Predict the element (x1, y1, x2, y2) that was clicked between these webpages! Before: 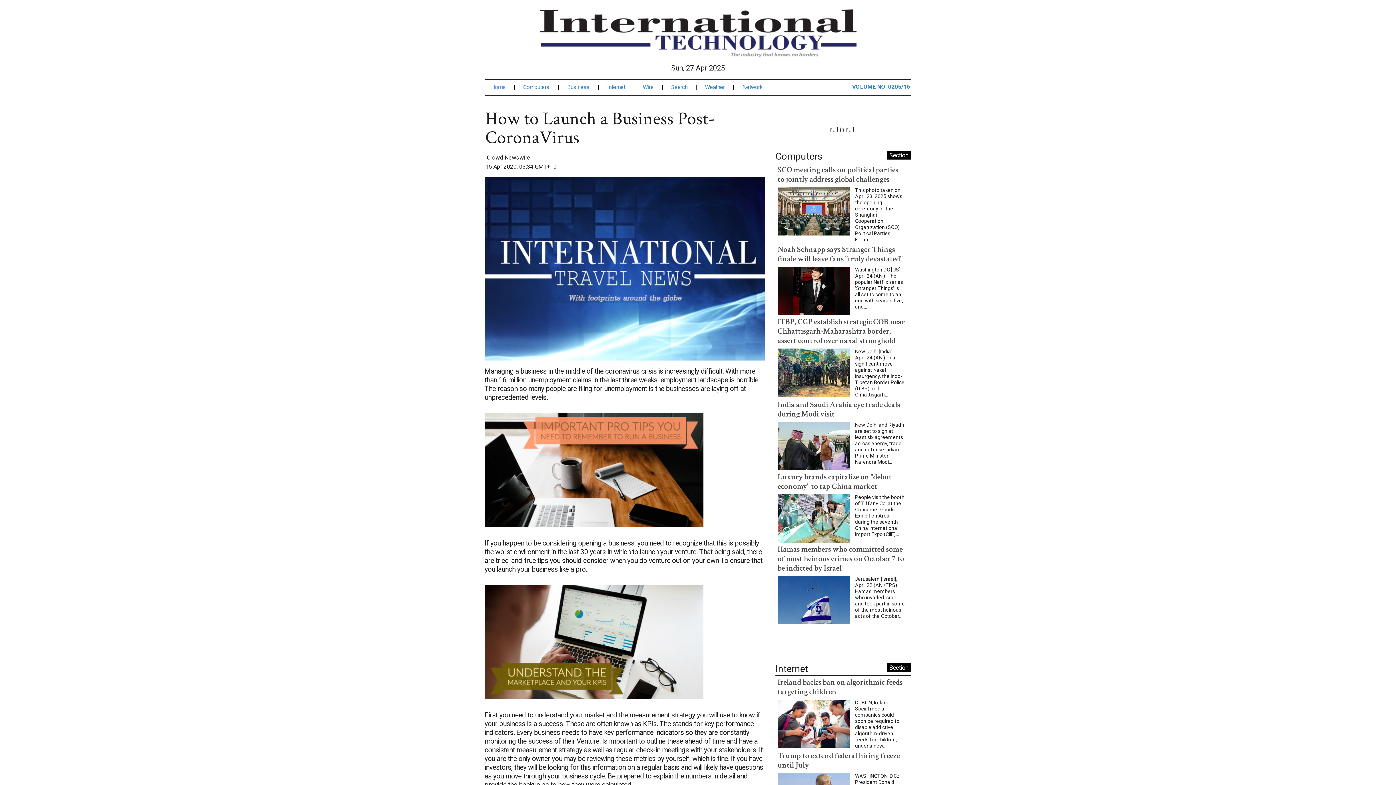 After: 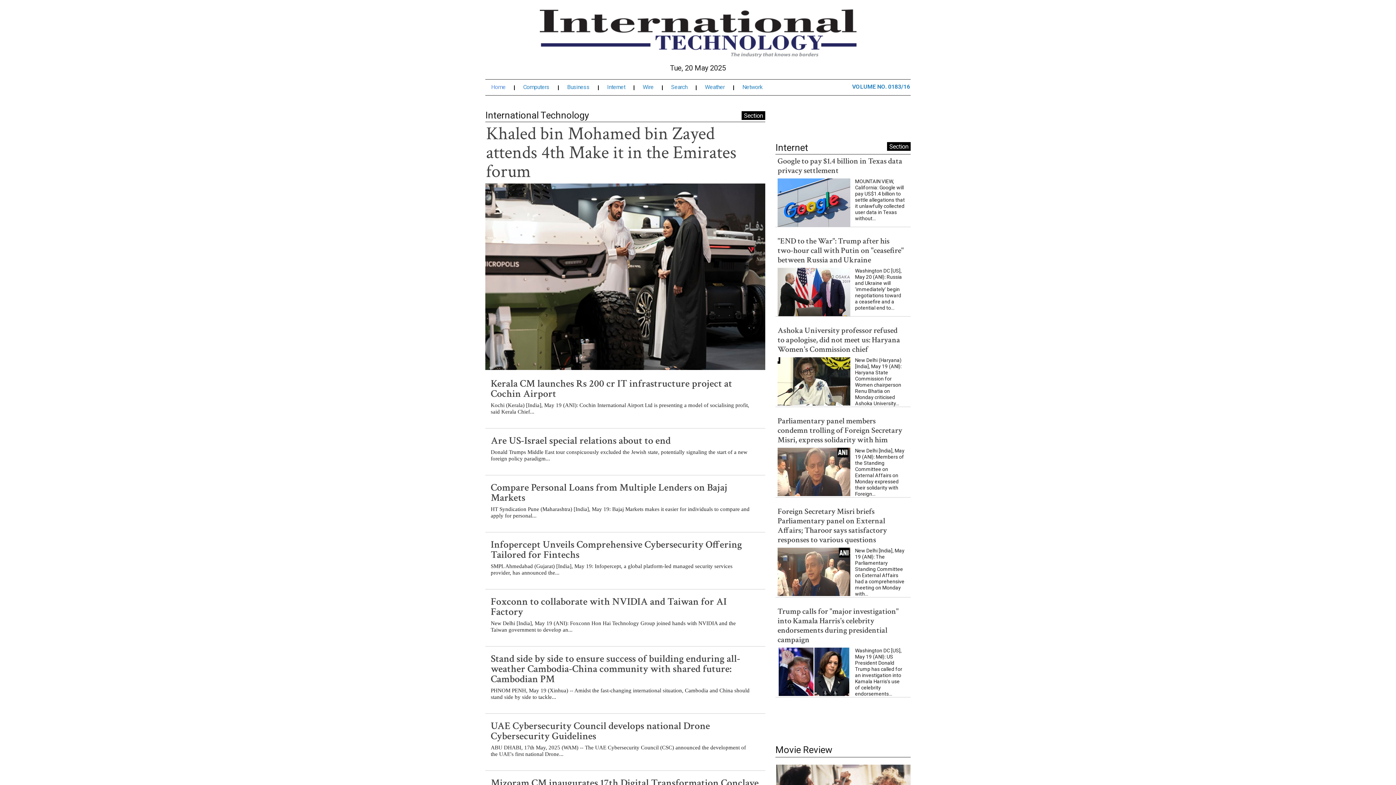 Action: bbox: (539, 29, 856, 36)